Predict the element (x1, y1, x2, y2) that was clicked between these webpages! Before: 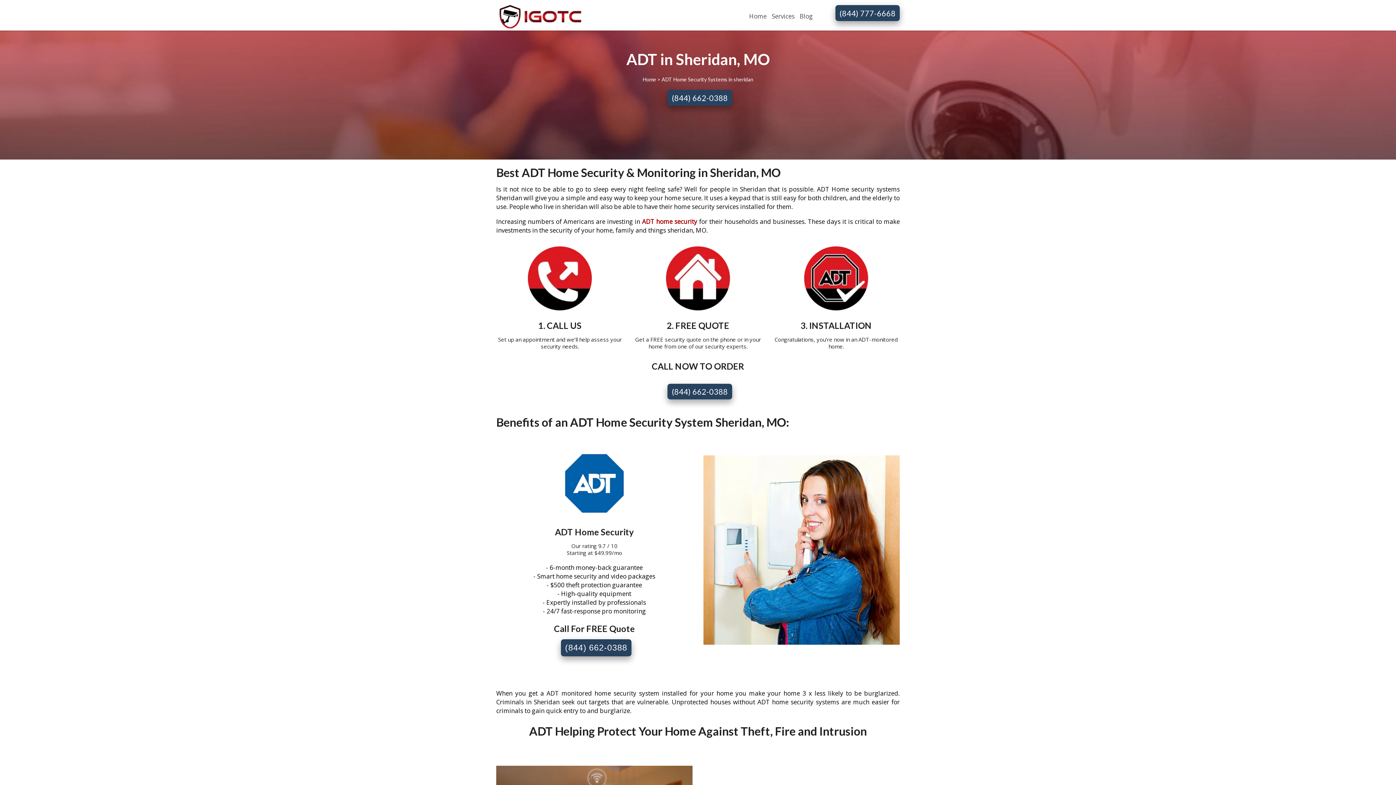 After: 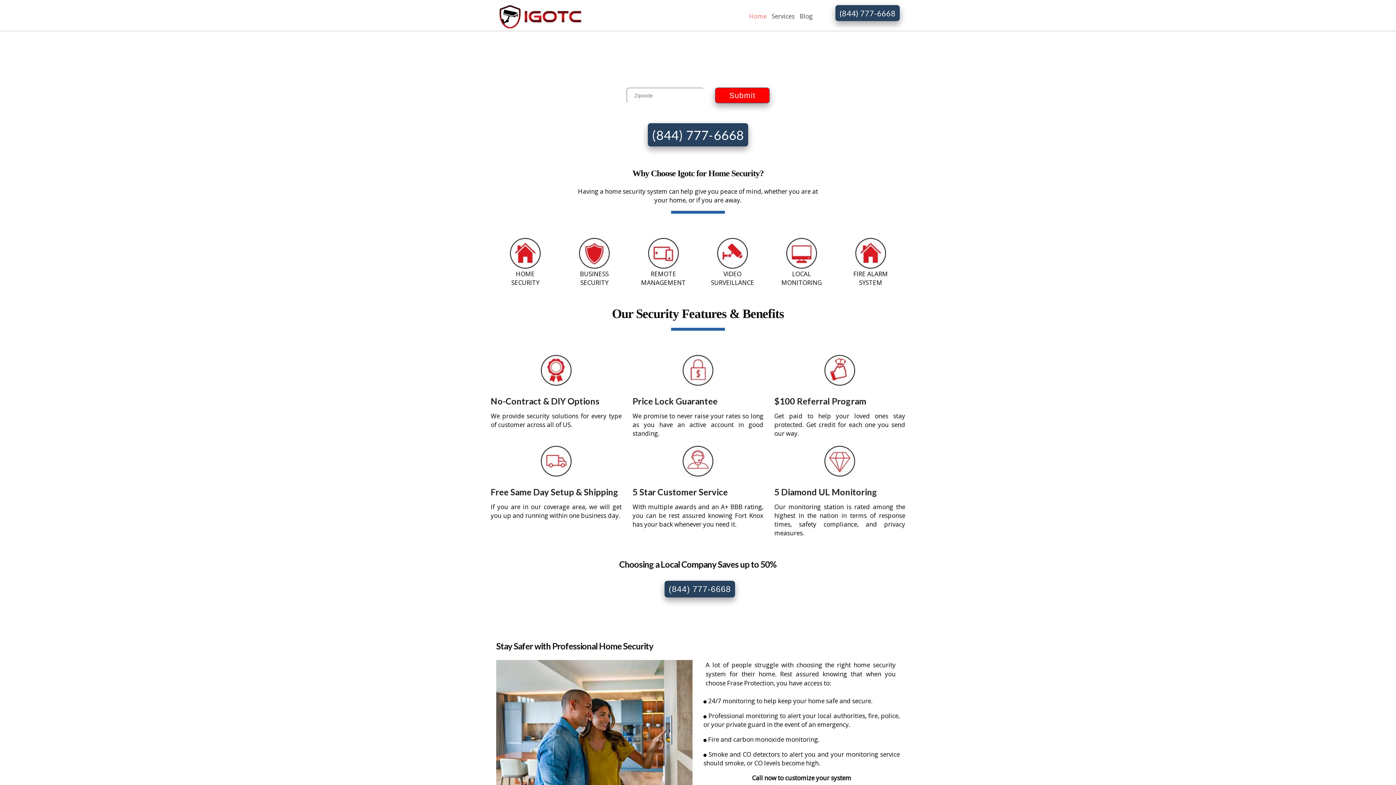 Action: label: Home bbox: (746, 10, 769, 22)